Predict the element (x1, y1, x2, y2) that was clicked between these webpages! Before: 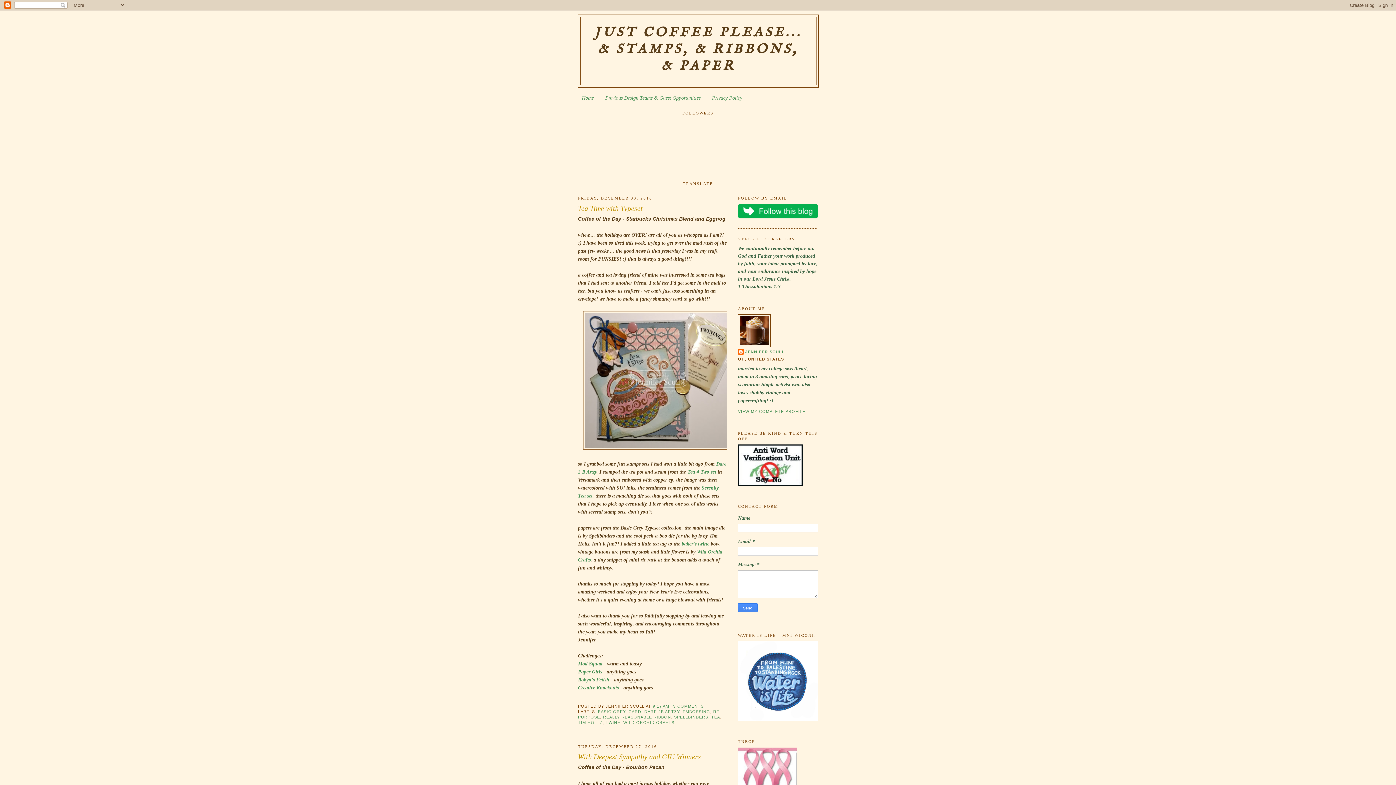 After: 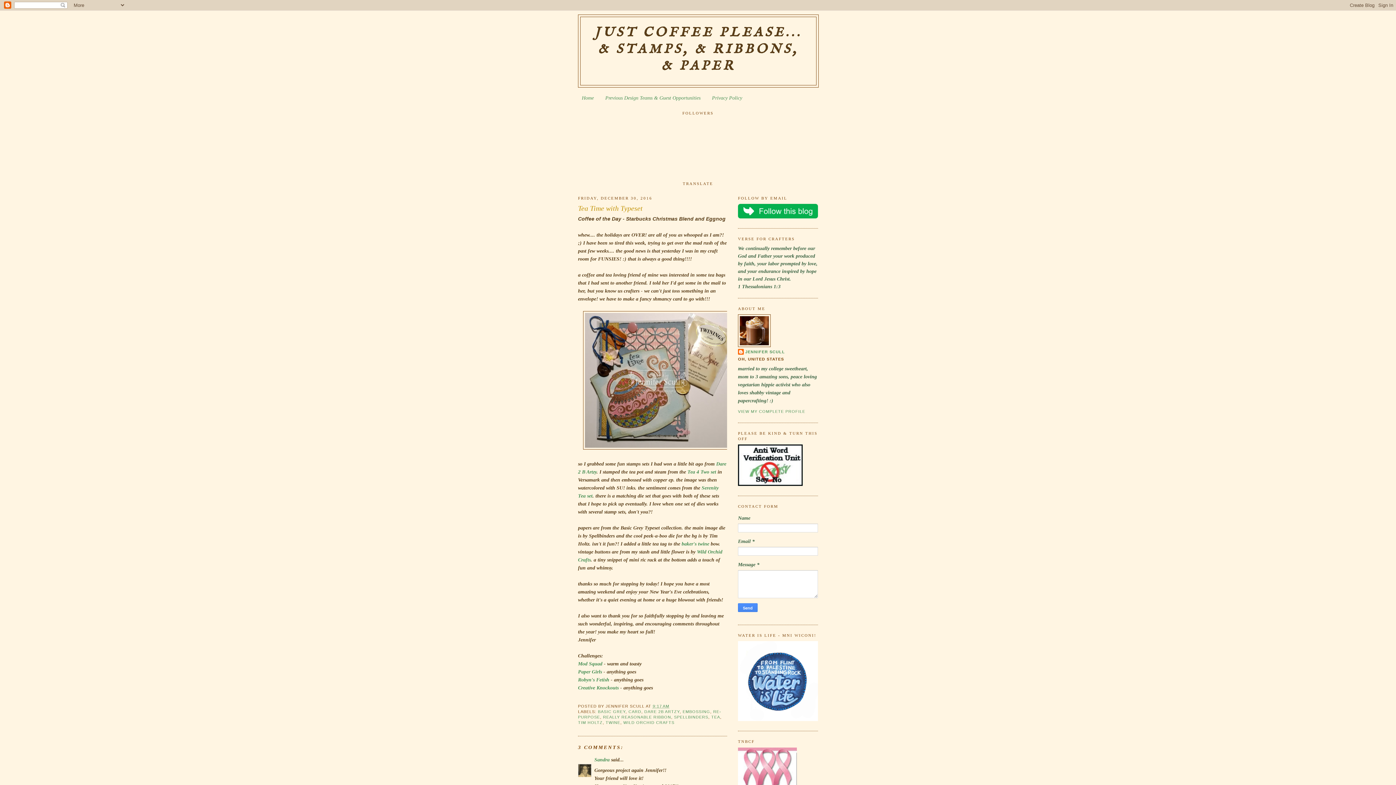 Action: bbox: (578, 203, 727, 213) label: Tea Time with Typeset